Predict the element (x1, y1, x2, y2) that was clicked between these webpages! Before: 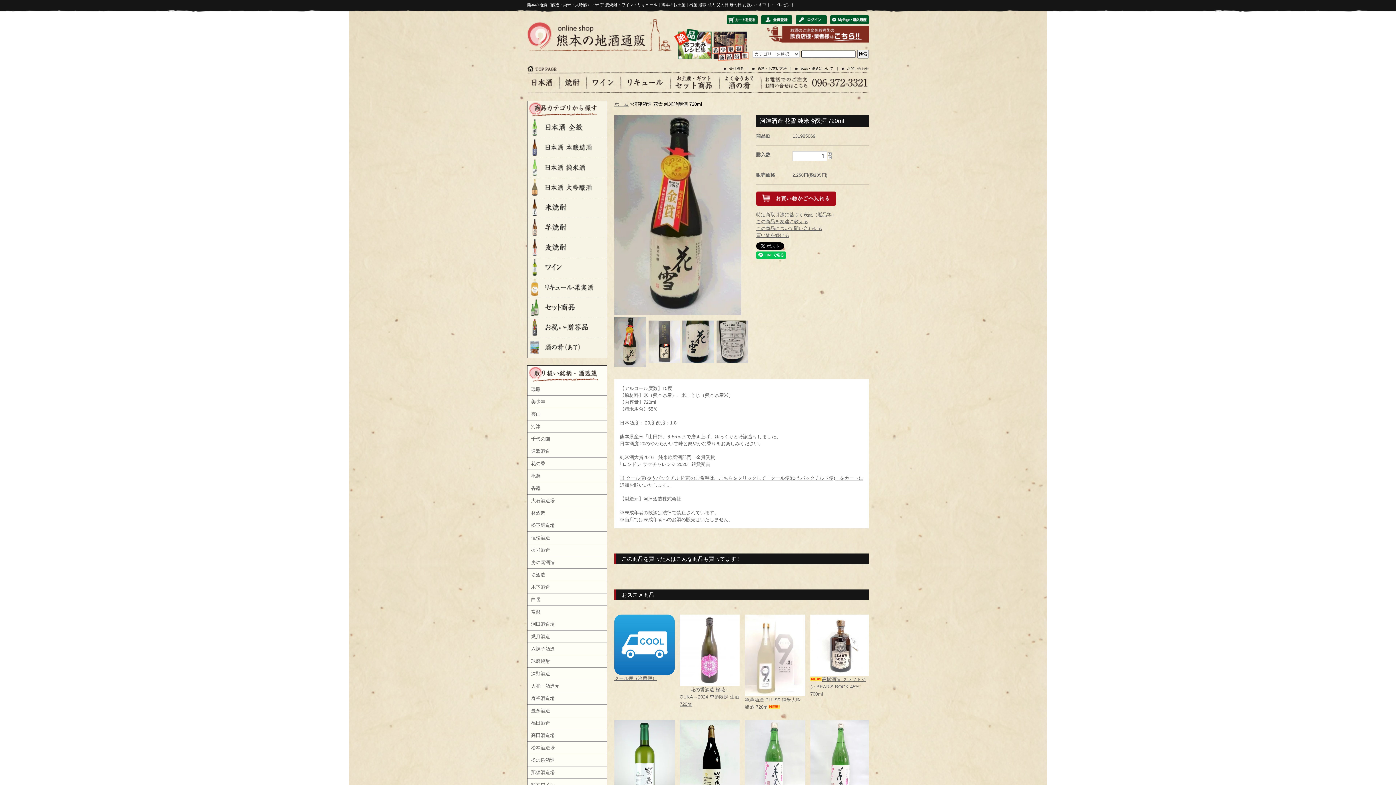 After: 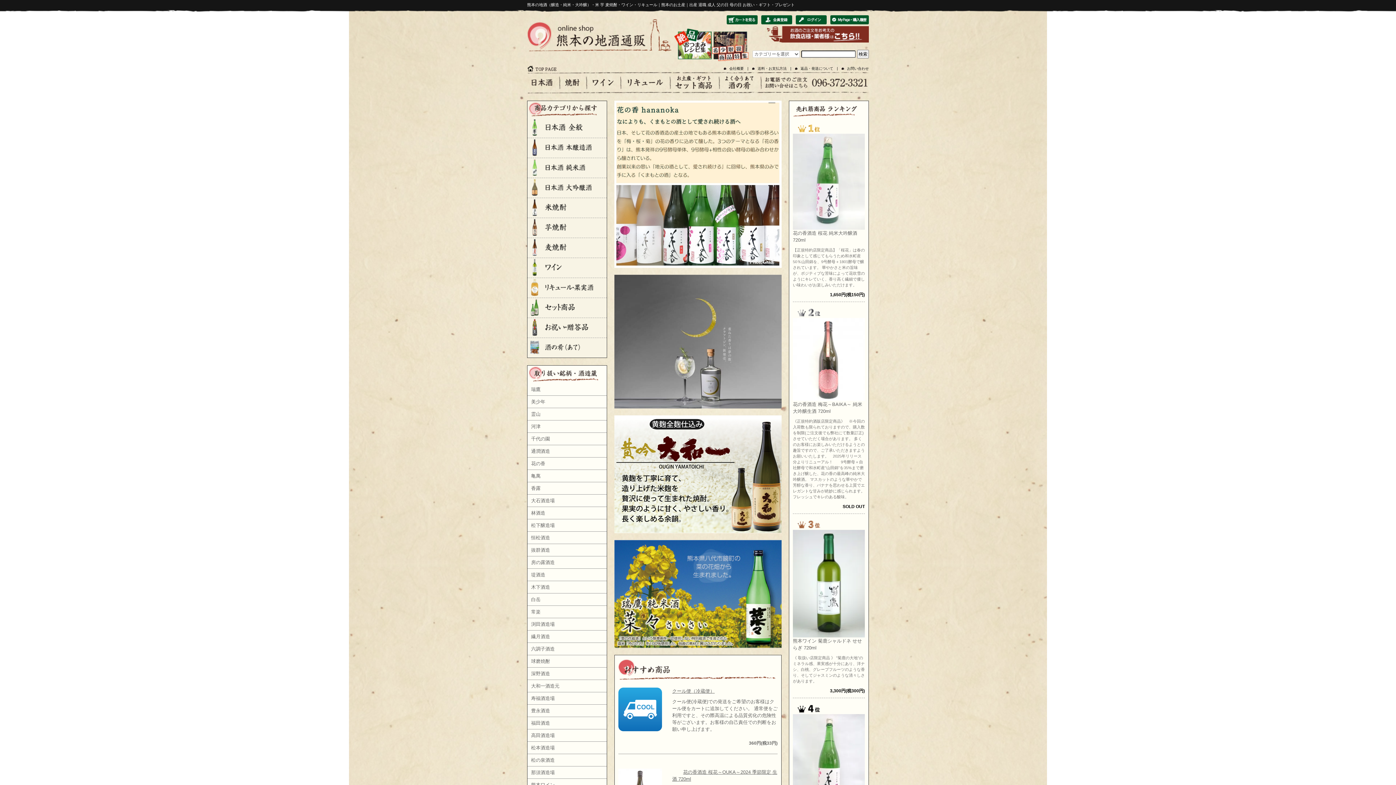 Action: bbox: (527, 67, 557, 73)